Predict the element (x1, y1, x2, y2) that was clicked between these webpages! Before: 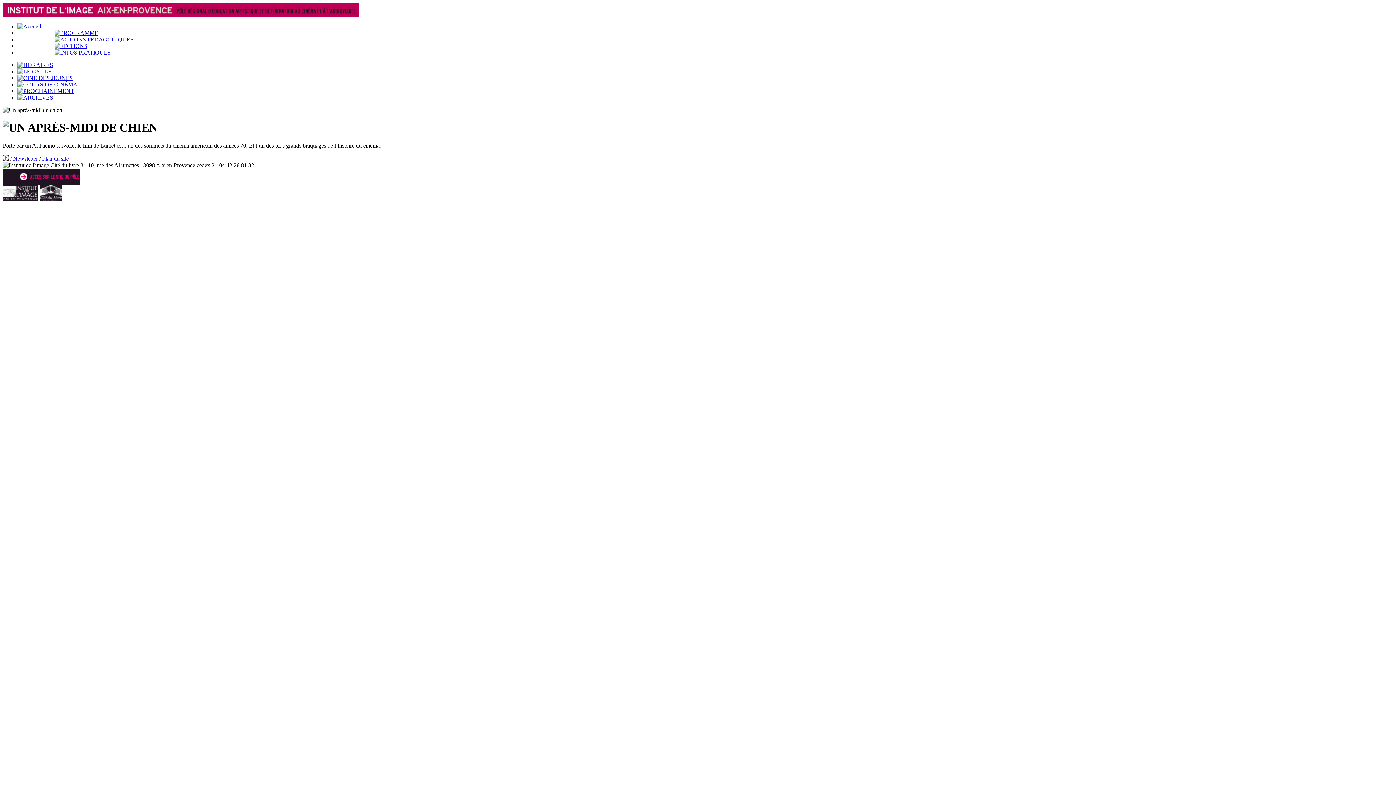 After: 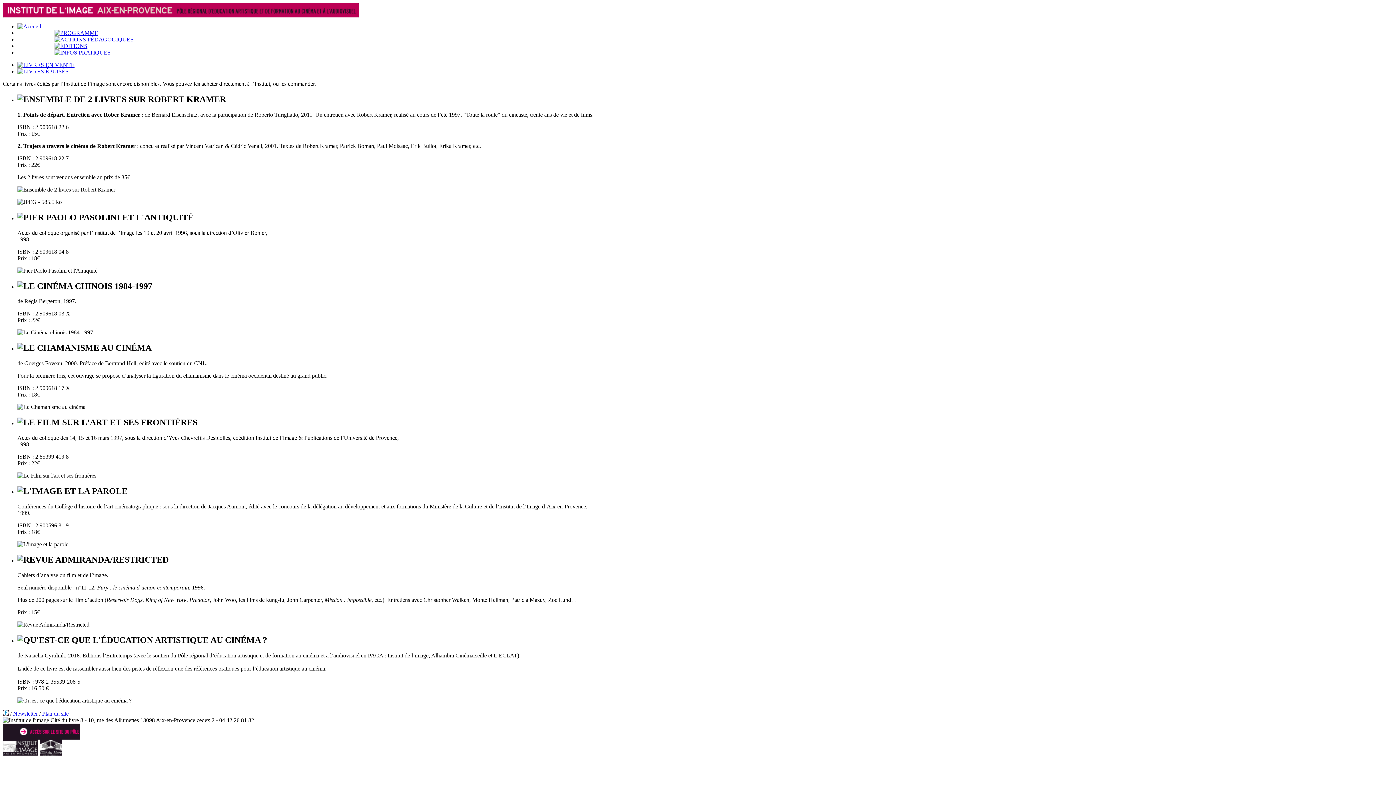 Action: bbox: (54, 42, 87, 49)